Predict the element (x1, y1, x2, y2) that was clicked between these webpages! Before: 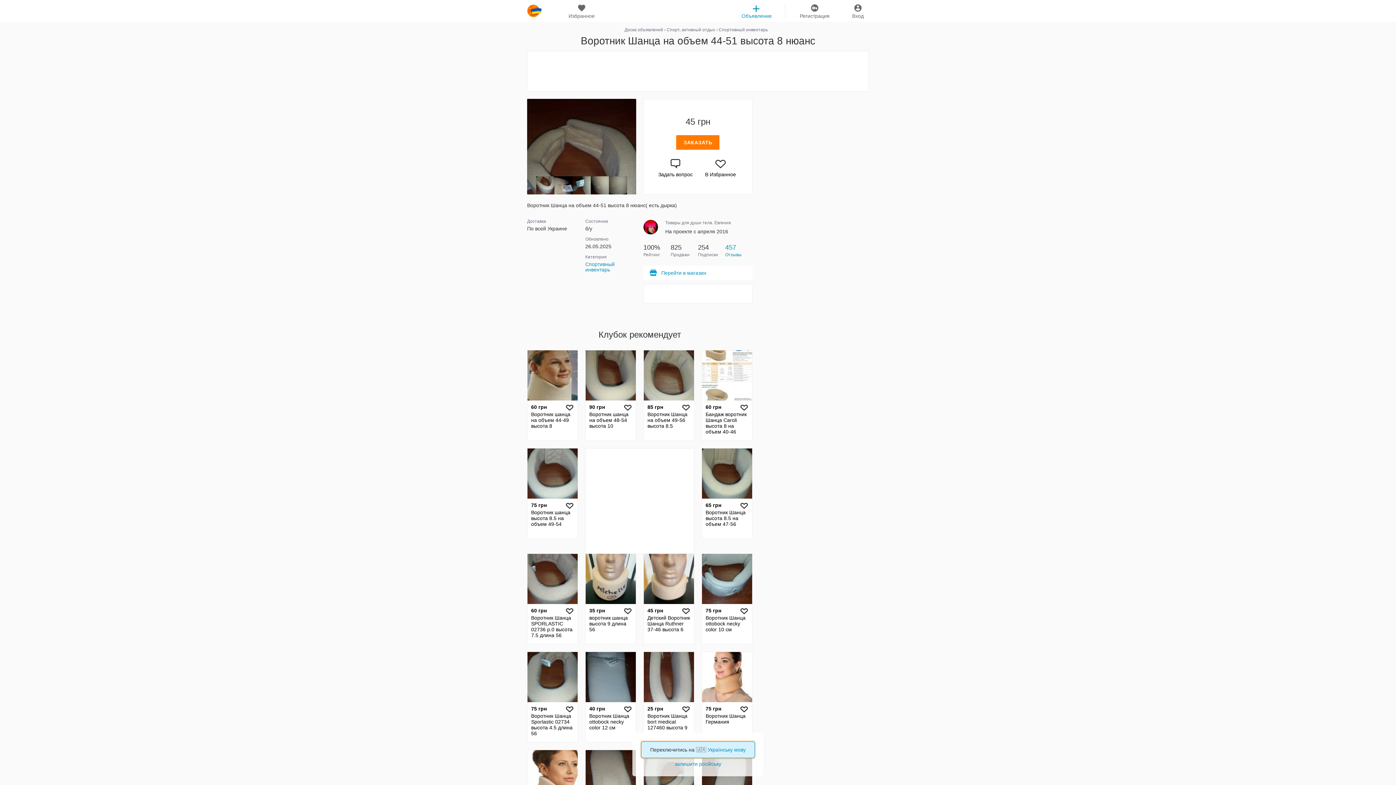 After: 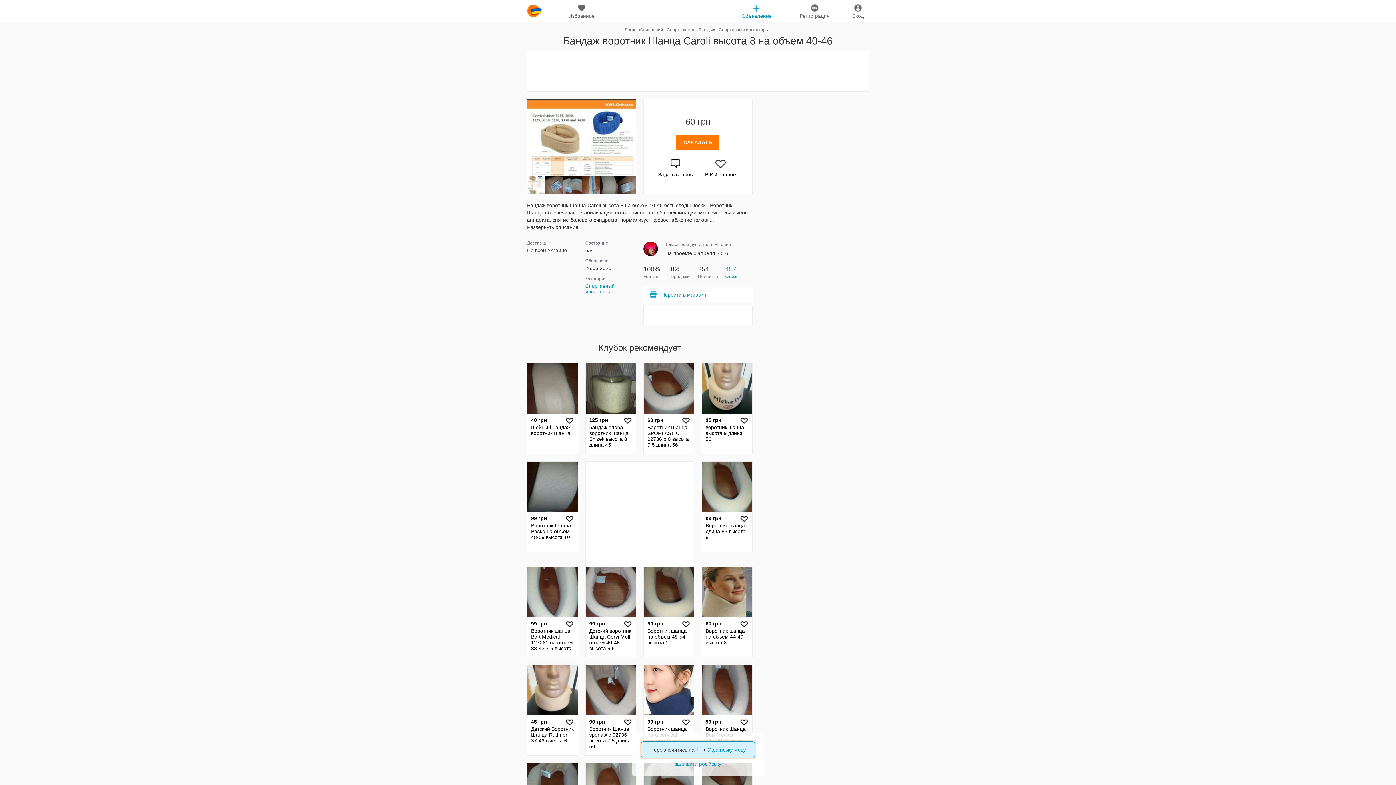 Action: label: 60 грн
favourites

Бандаж воротник Шанца Caroli высота 8 на объем 40-46 bbox: (702, 350, 752, 440)